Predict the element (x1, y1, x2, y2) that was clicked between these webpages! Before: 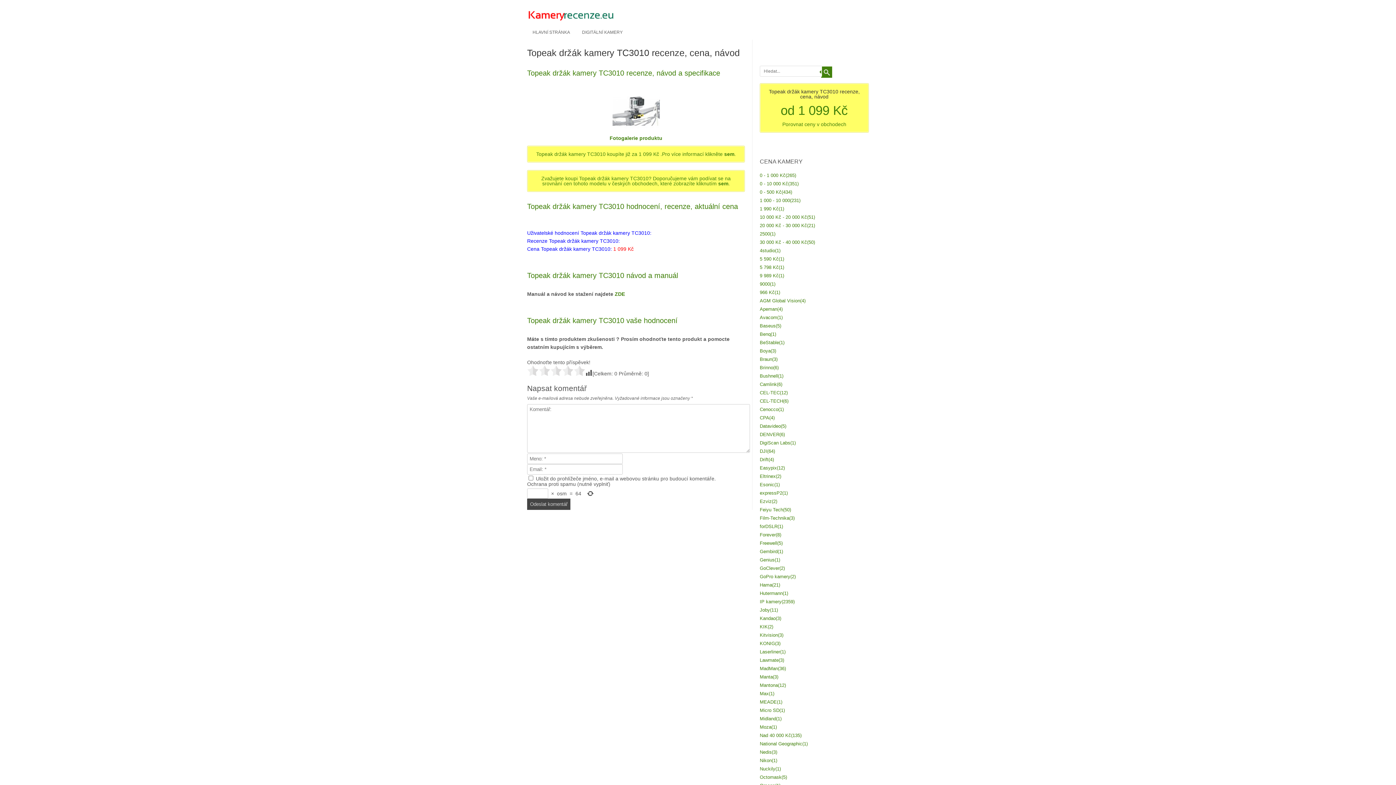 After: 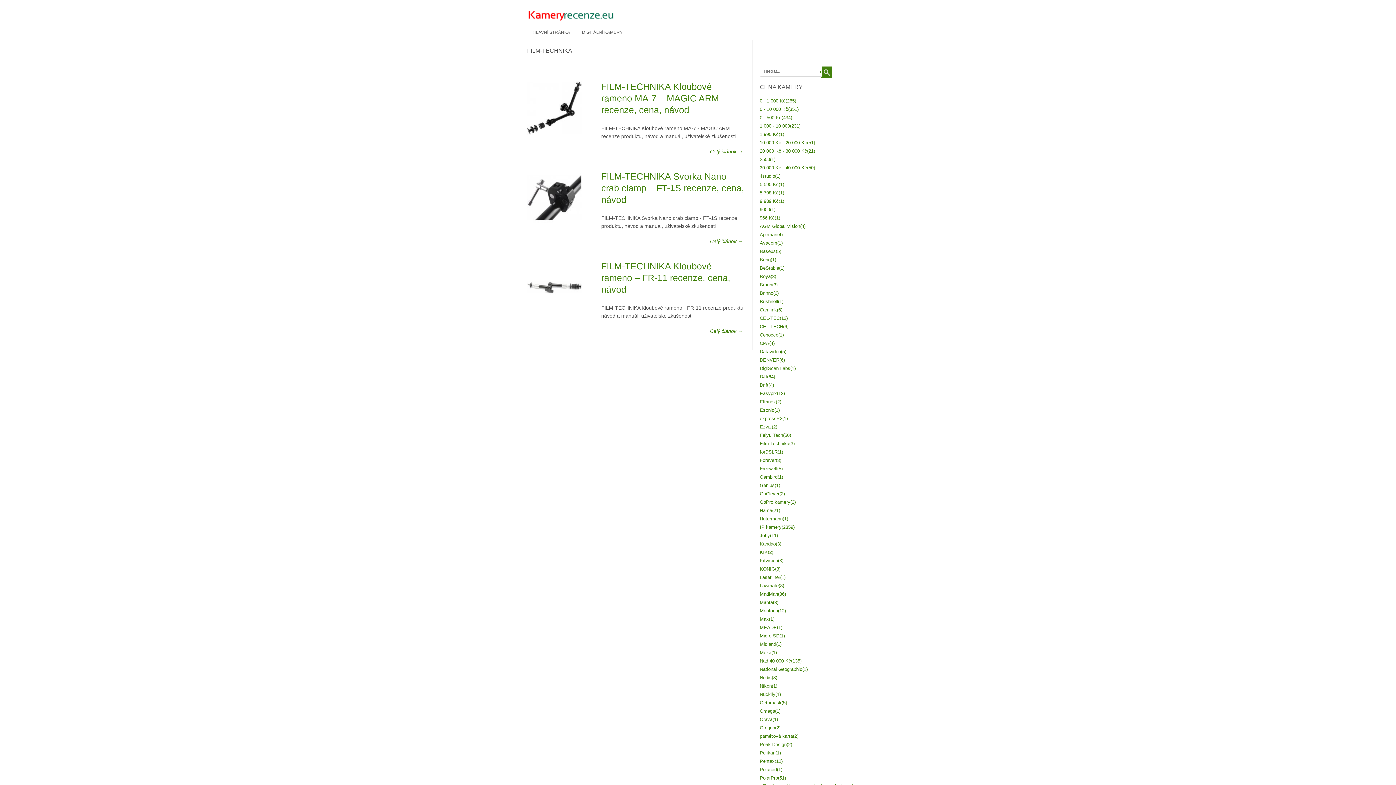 Action: bbox: (760, 515, 794, 521) label: Film-Technika(3)